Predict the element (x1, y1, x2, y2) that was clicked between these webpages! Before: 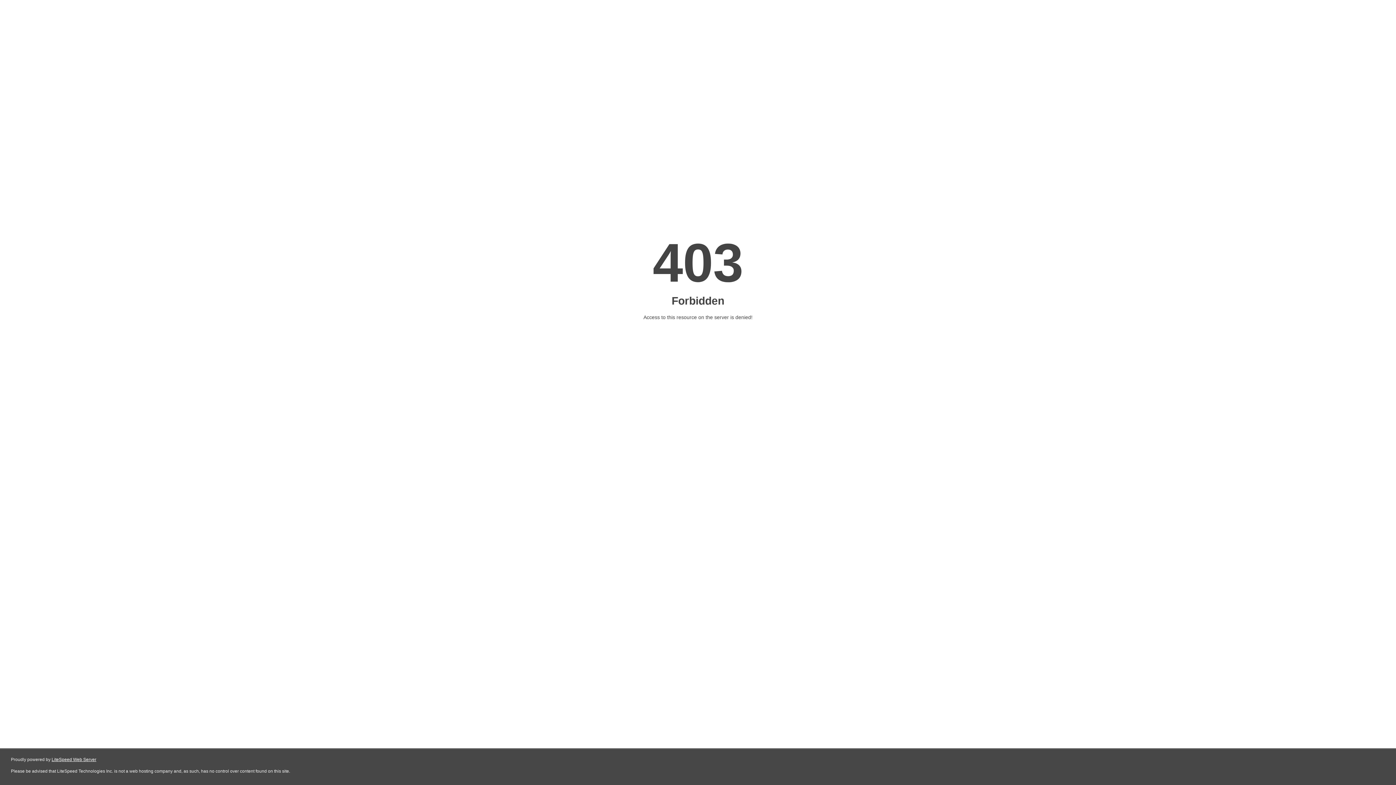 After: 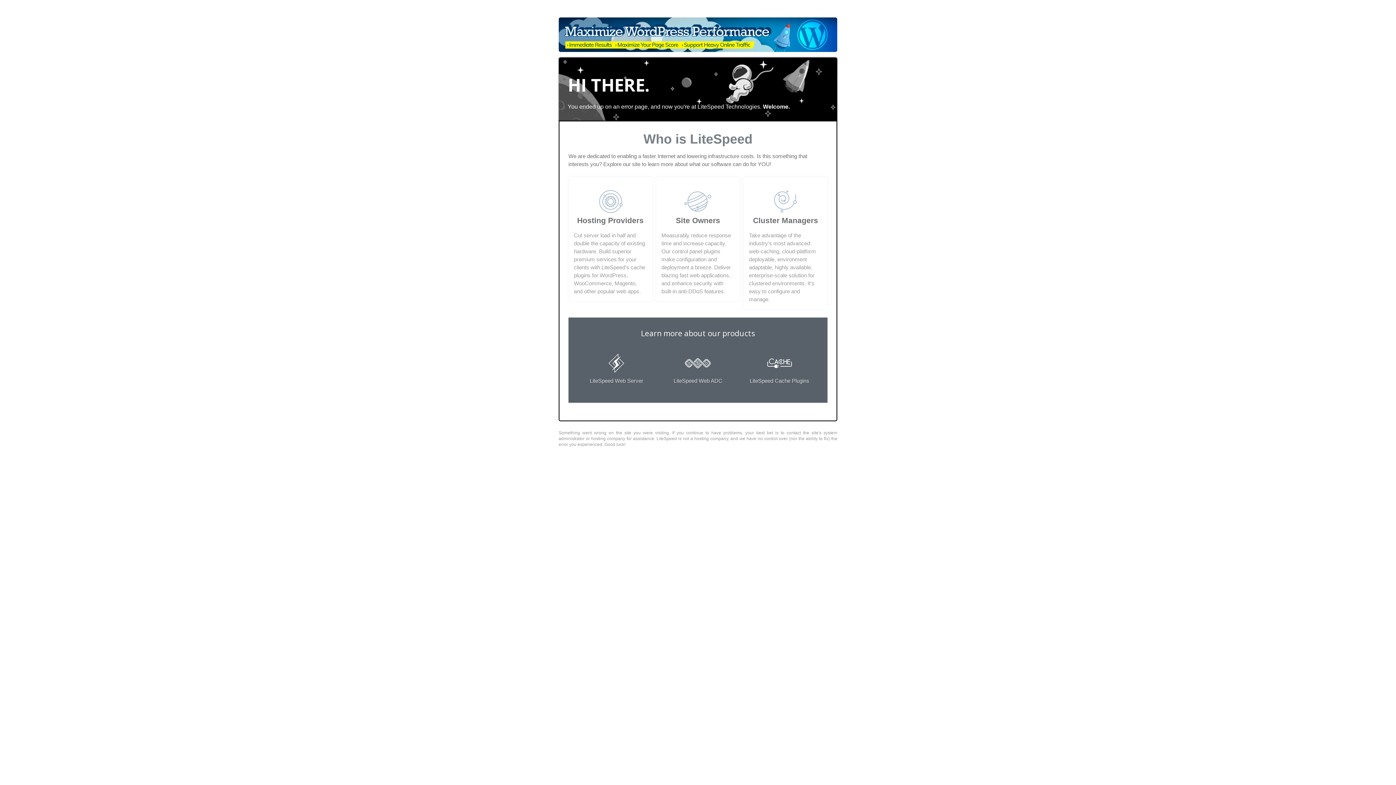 Action: label: LiteSpeed Web Server bbox: (51, 757, 96, 762)